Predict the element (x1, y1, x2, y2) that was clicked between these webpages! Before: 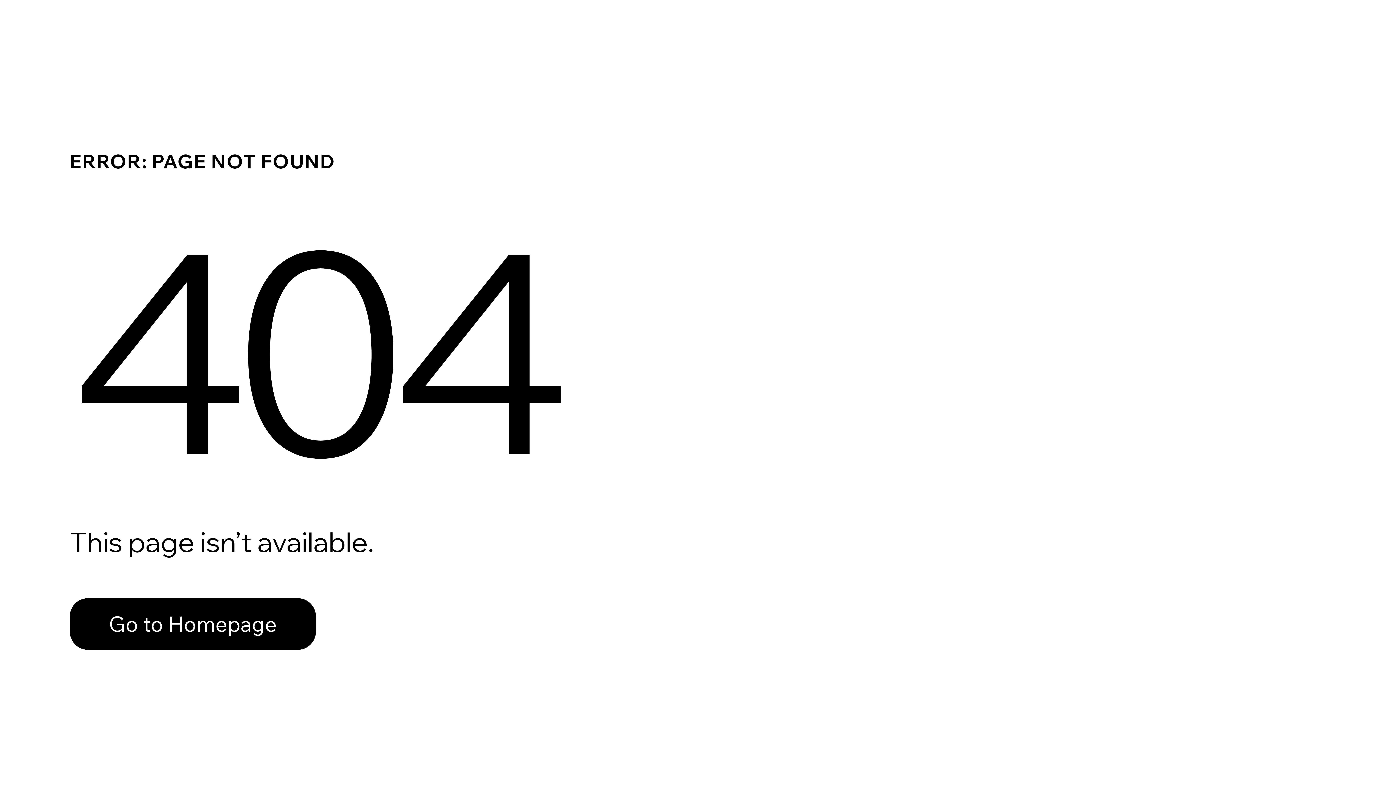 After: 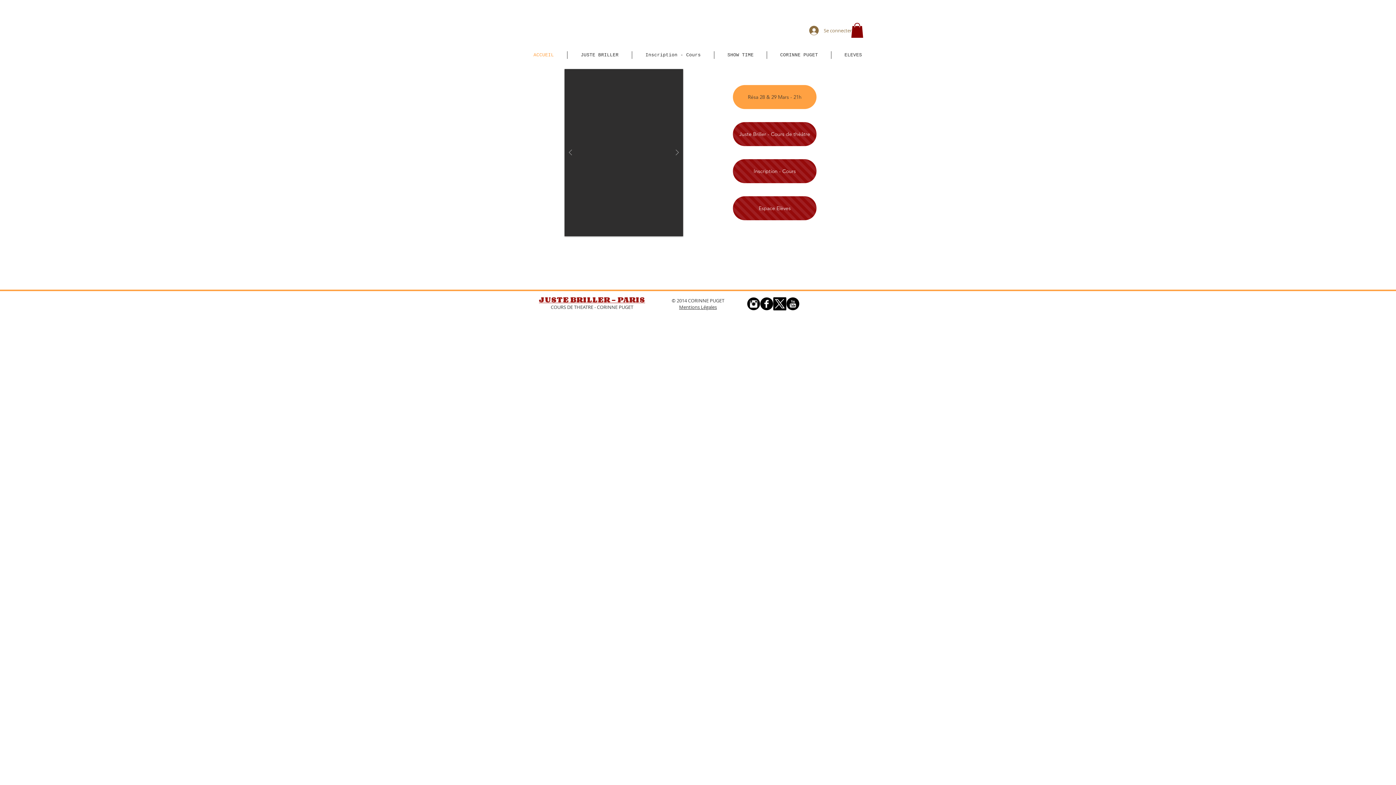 Action: label: Go to Homepage bbox: (69, 582, 768, 659)